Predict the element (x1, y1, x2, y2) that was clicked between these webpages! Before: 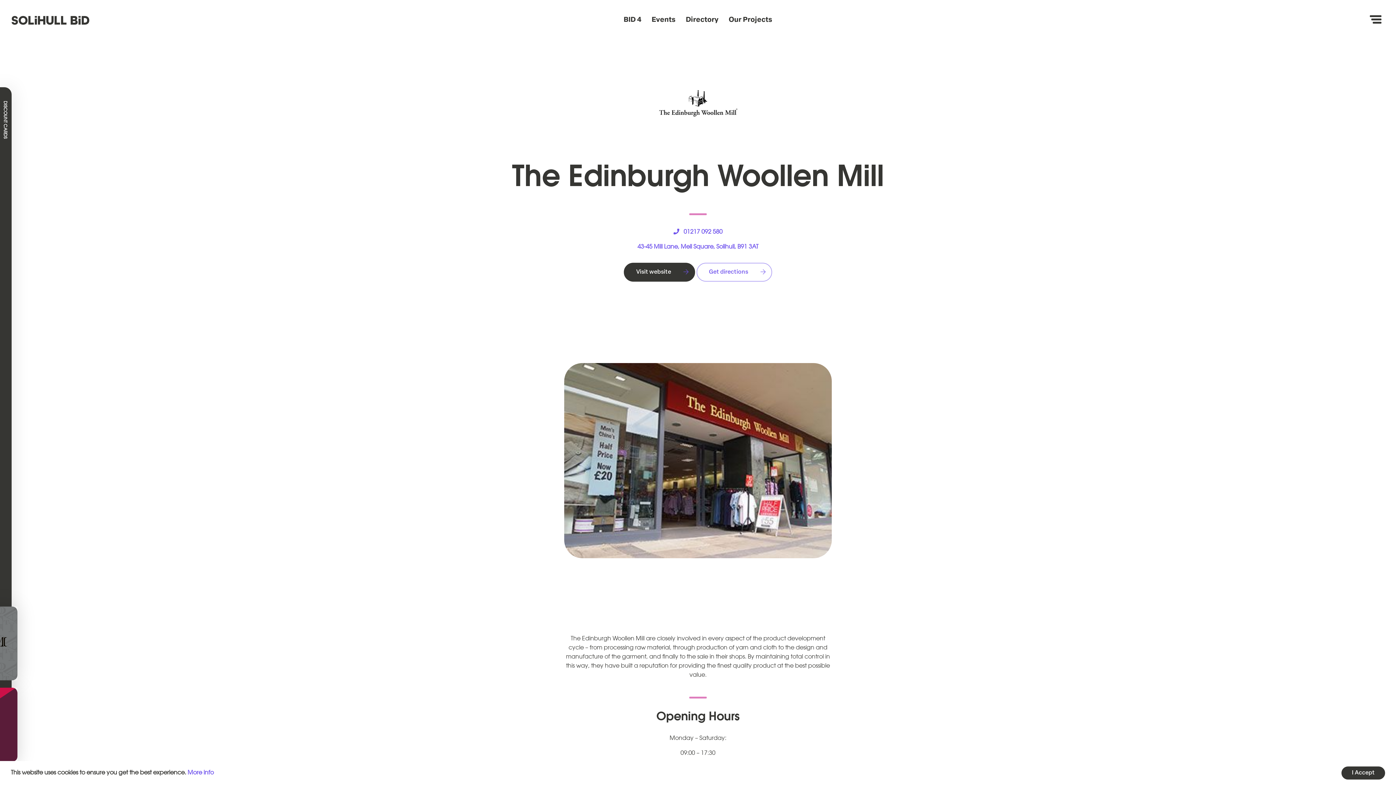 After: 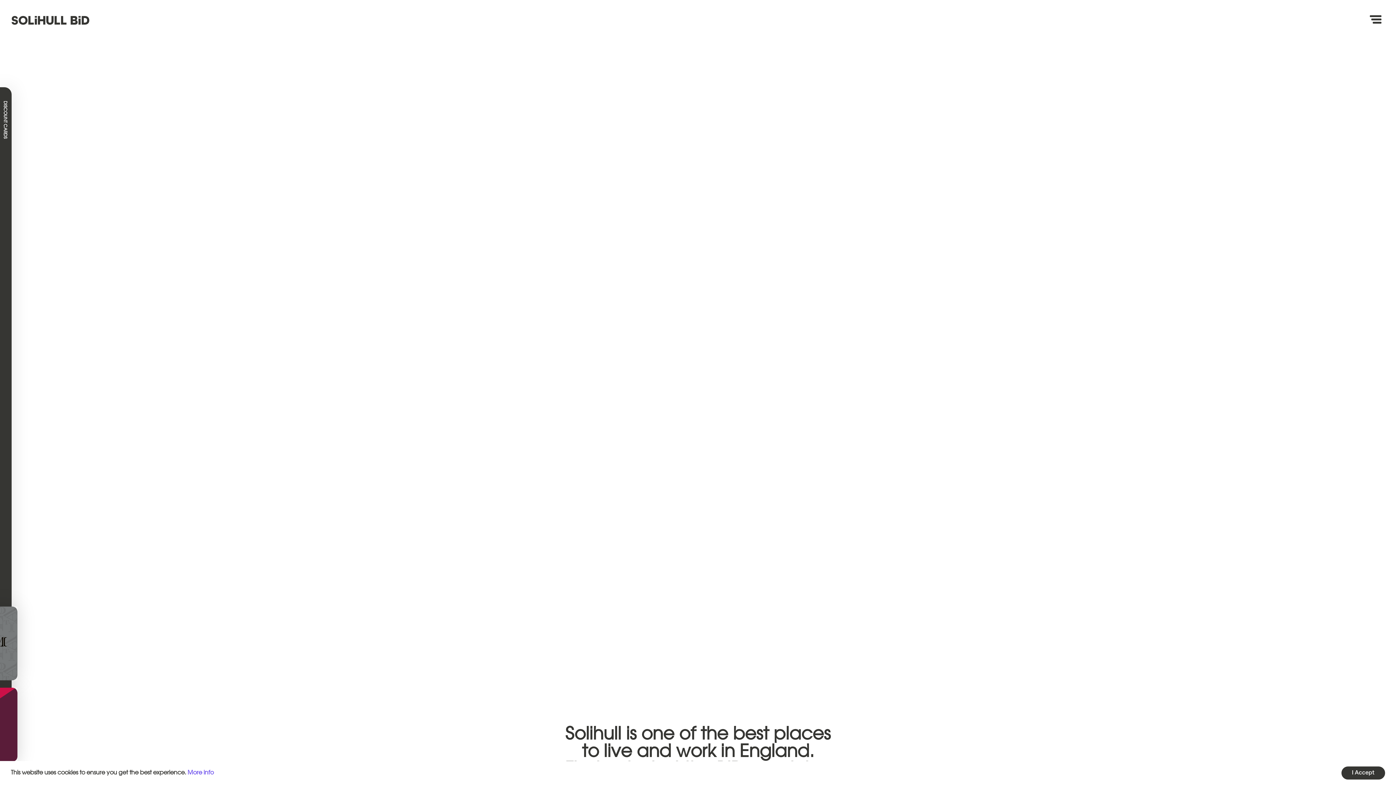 Action: label: Our Projects bbox: (724, 11, 776, 29)